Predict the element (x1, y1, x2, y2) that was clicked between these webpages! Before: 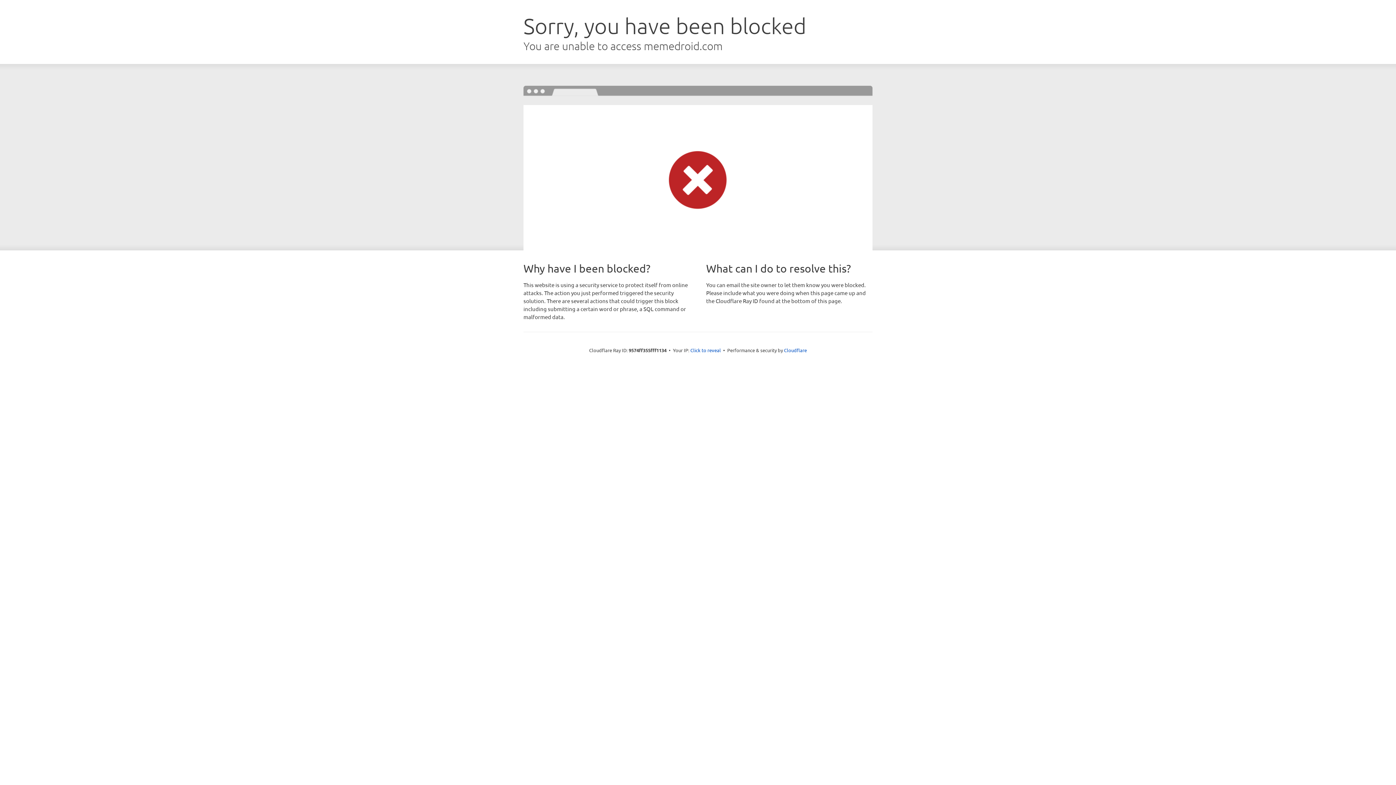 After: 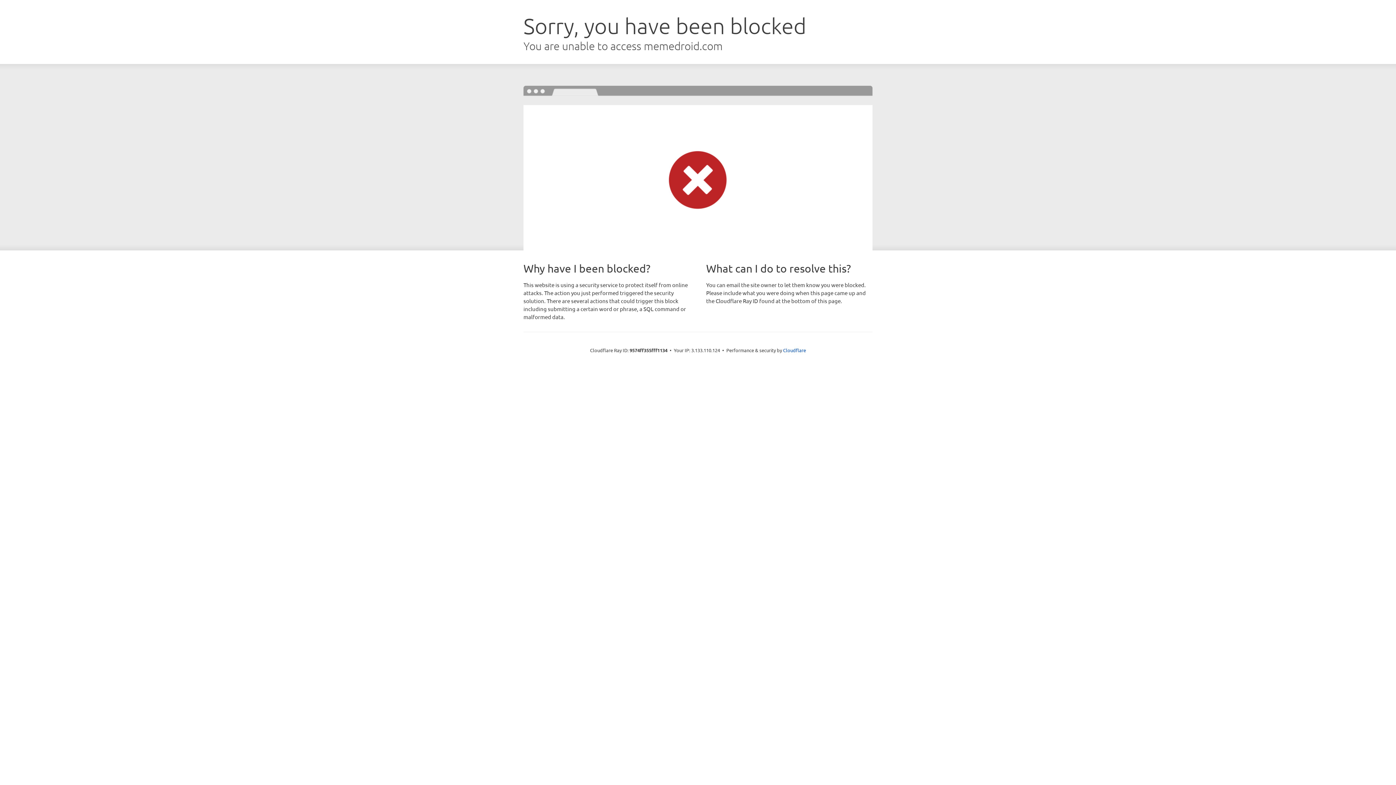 Action: bbox: (690, 346, 721, 353) label: Click to reveal